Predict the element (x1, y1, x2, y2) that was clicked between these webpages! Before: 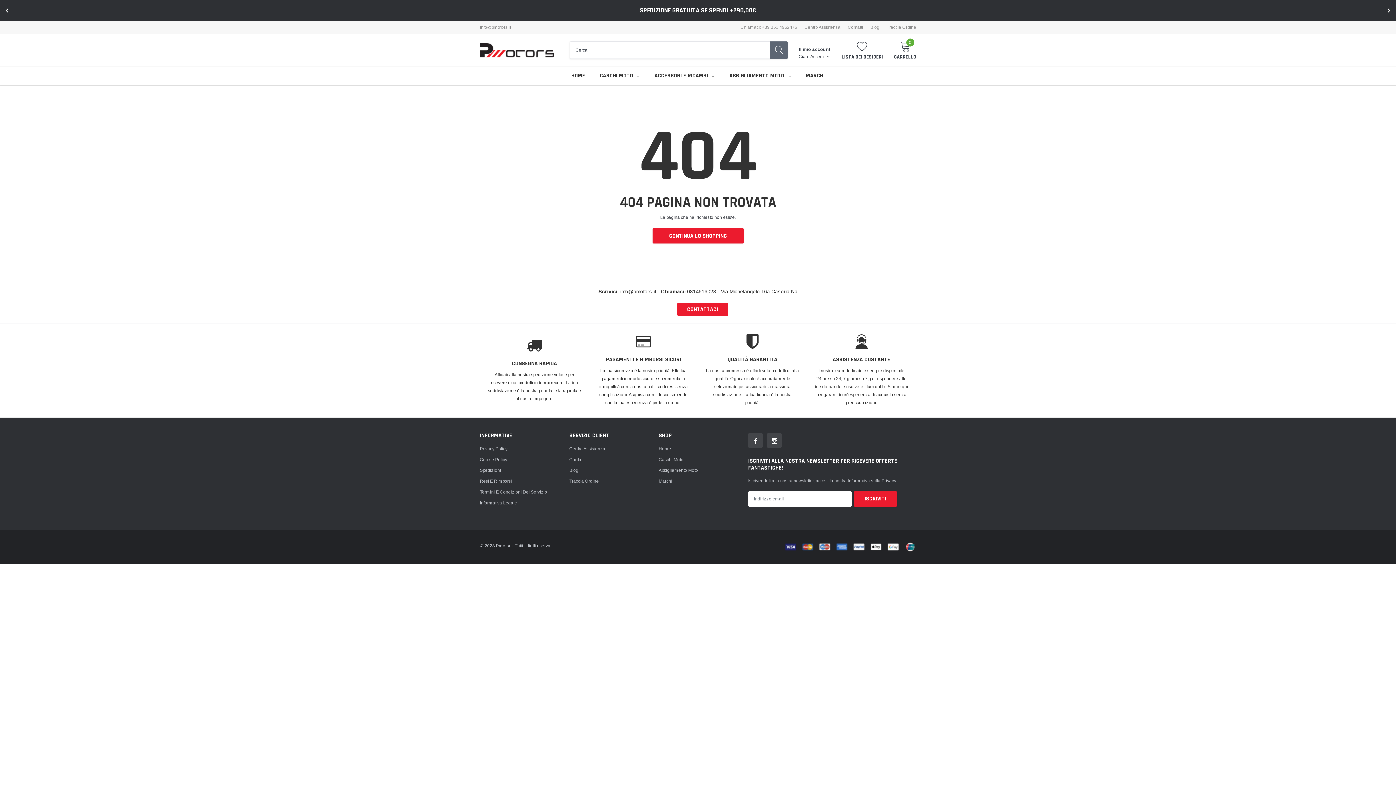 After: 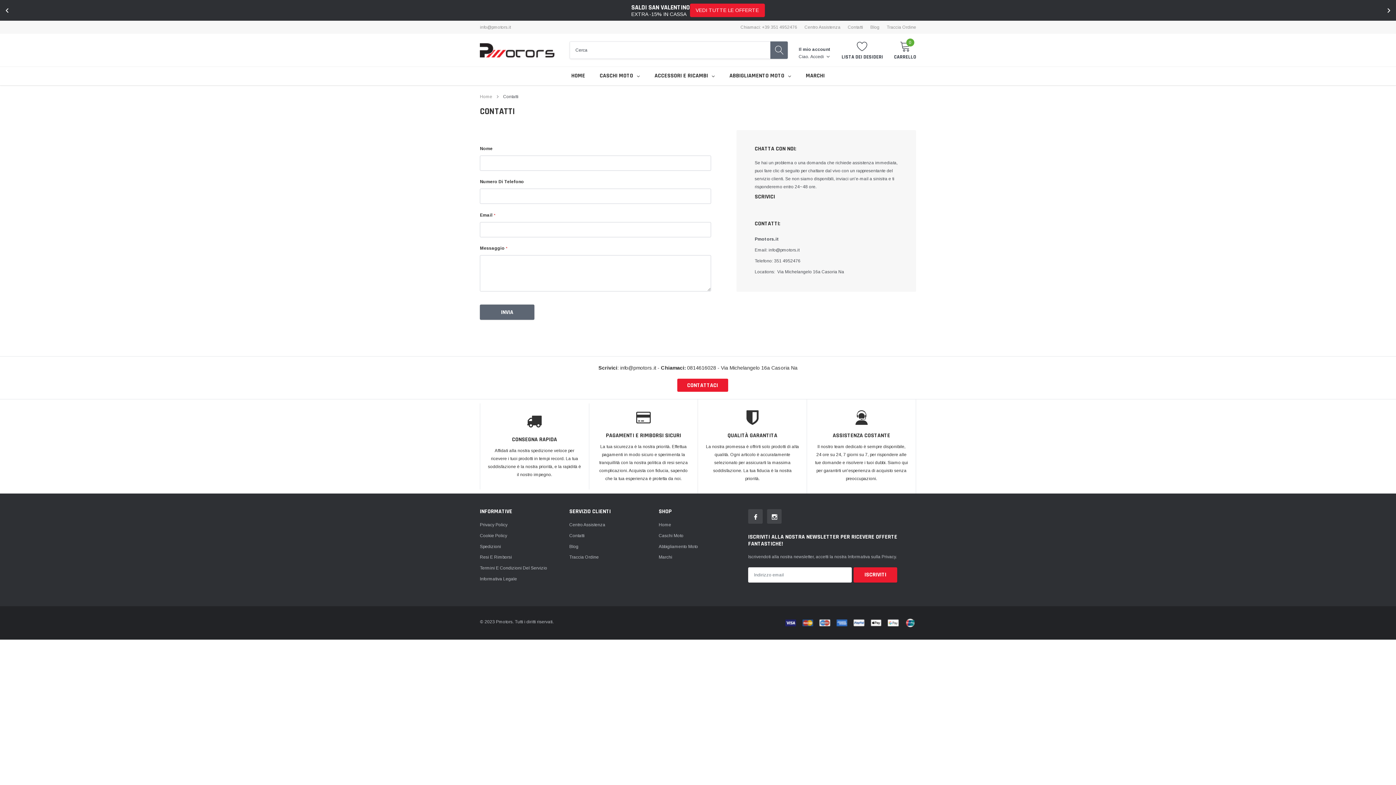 Action: label: link bbox: (569, 455, 584, 463)